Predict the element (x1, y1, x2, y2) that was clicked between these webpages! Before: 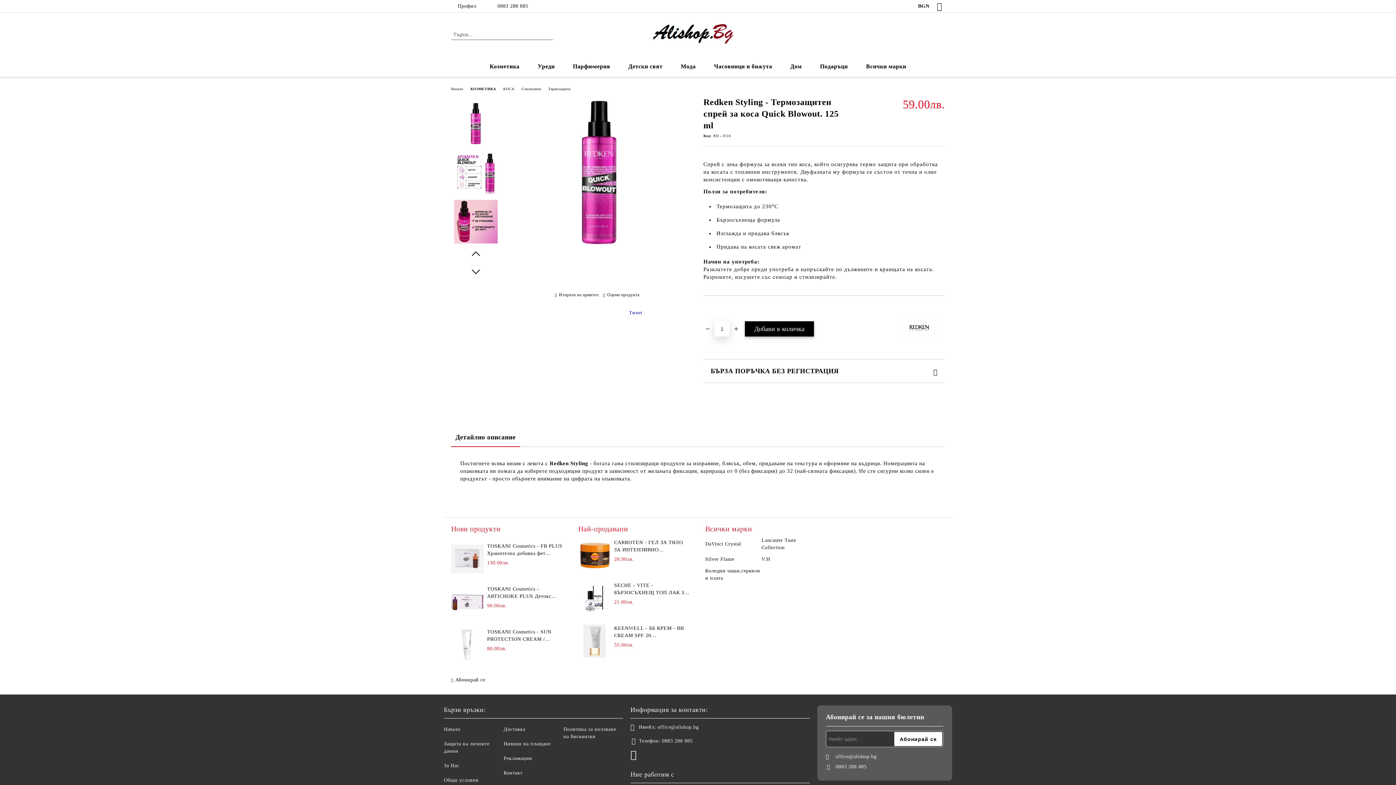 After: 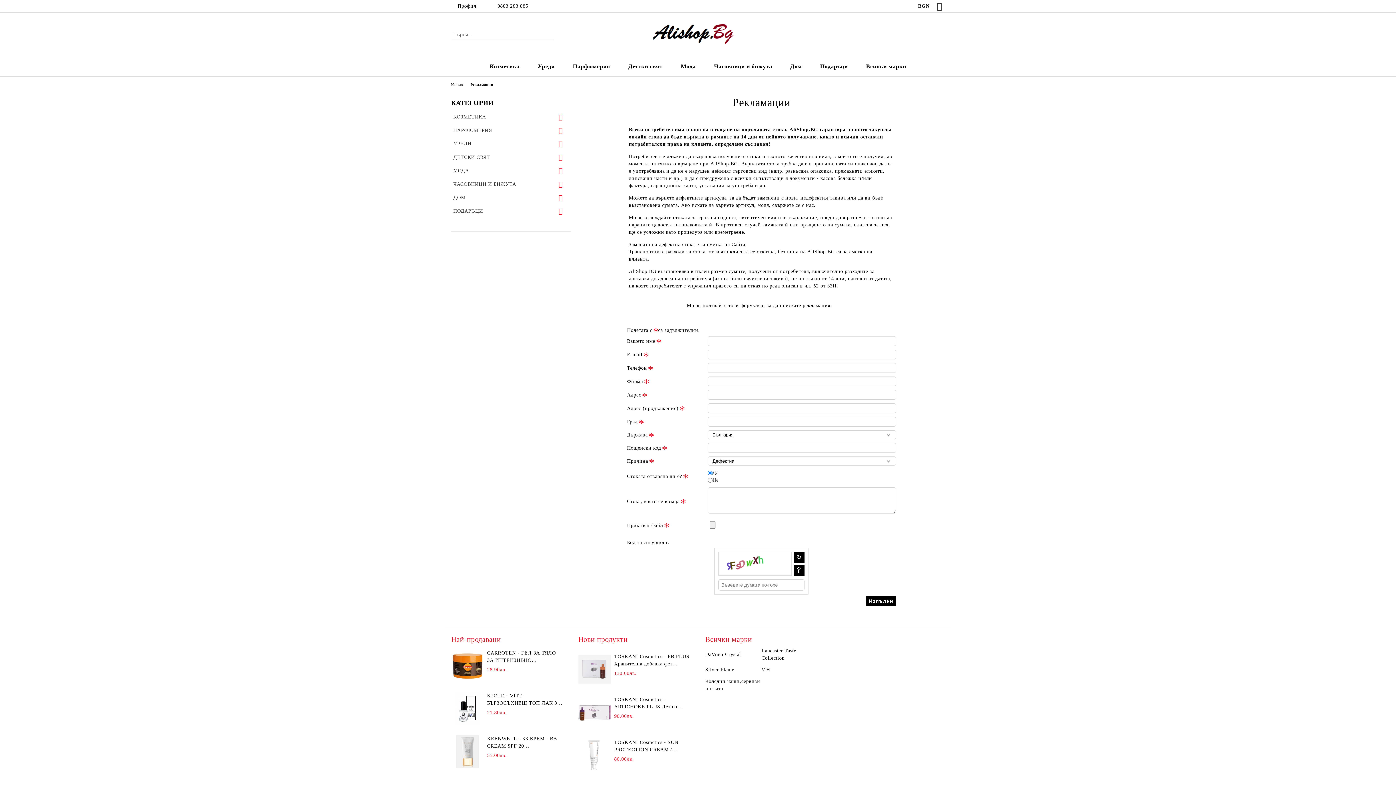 Action: label: Рекламации bbox: (503, 756, 532, 761)